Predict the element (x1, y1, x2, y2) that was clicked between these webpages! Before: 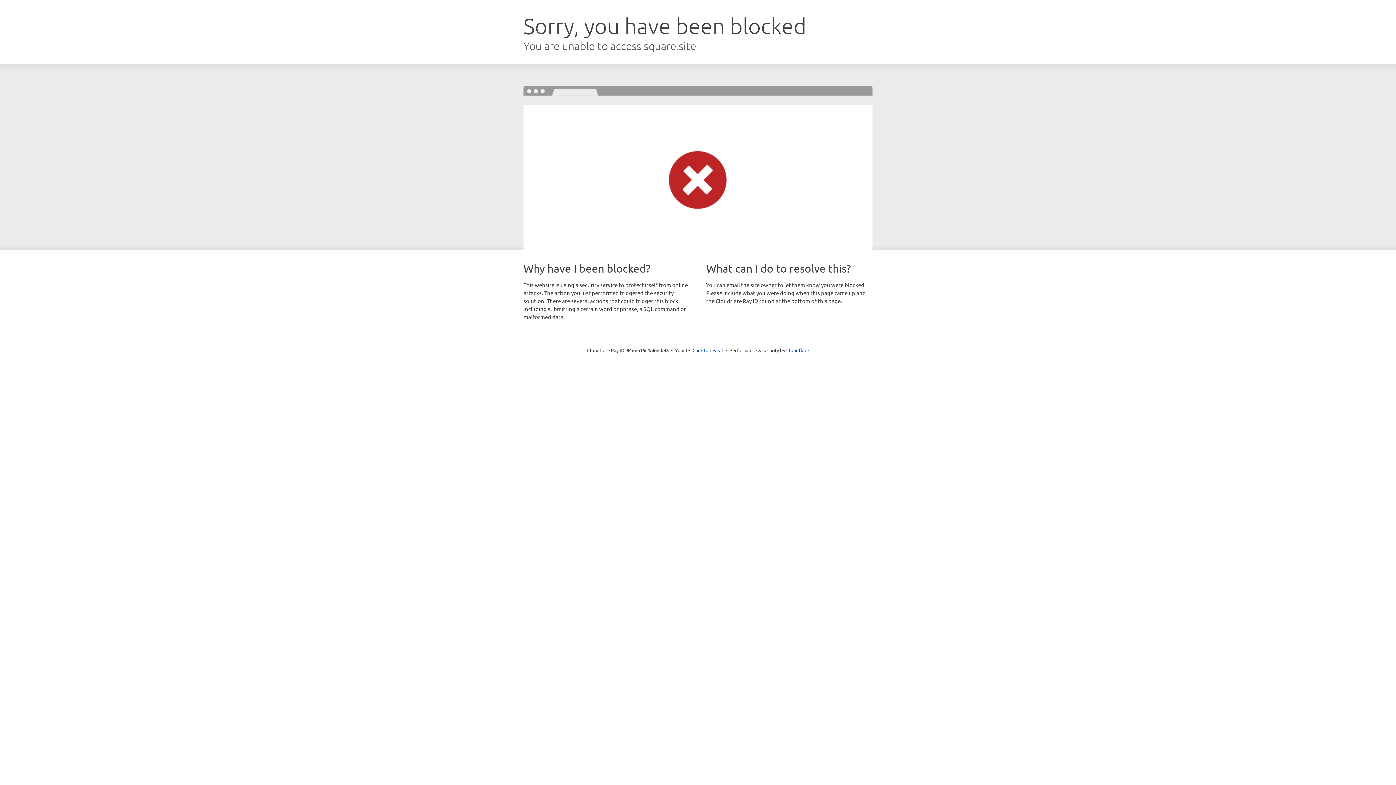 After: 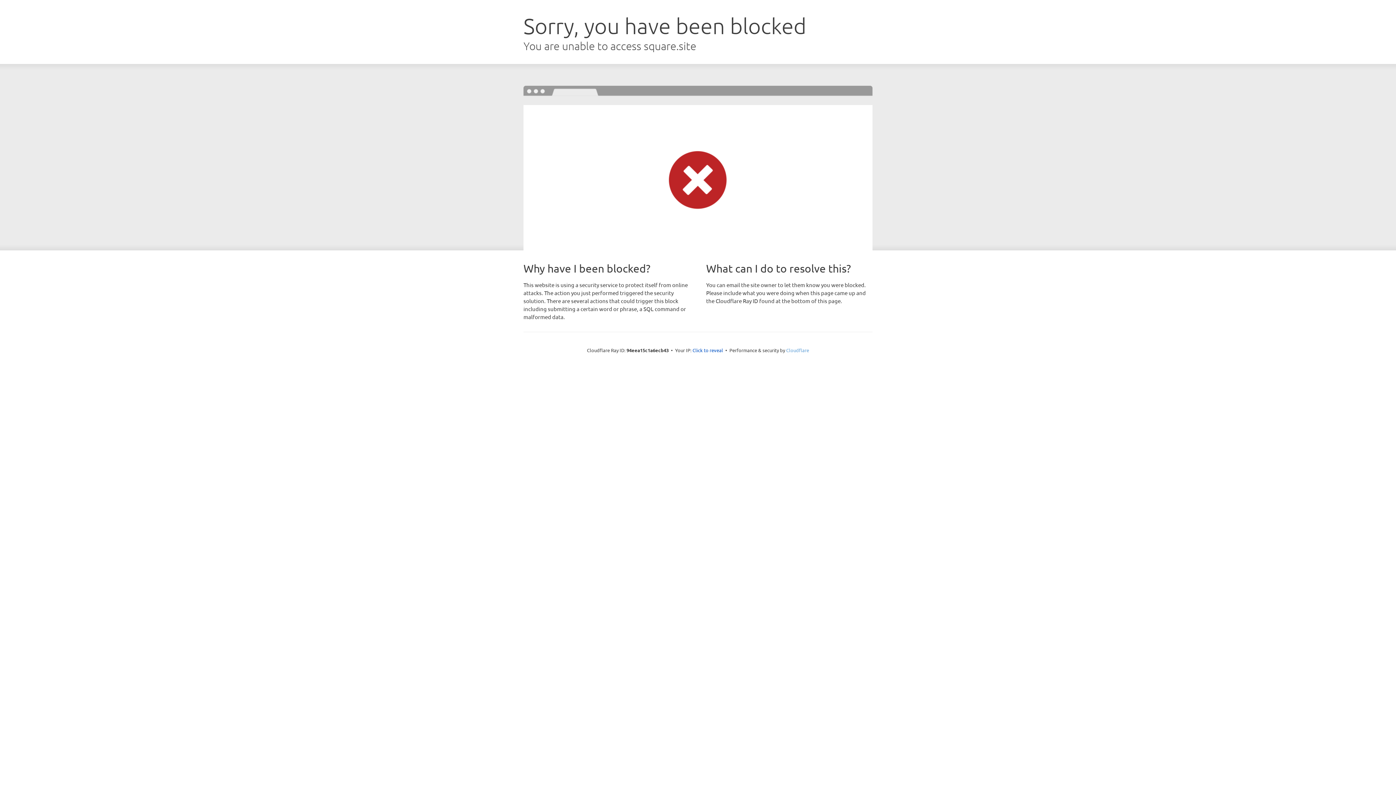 Action: label: Cloudflare bbox: (786, 347, 809, 353)